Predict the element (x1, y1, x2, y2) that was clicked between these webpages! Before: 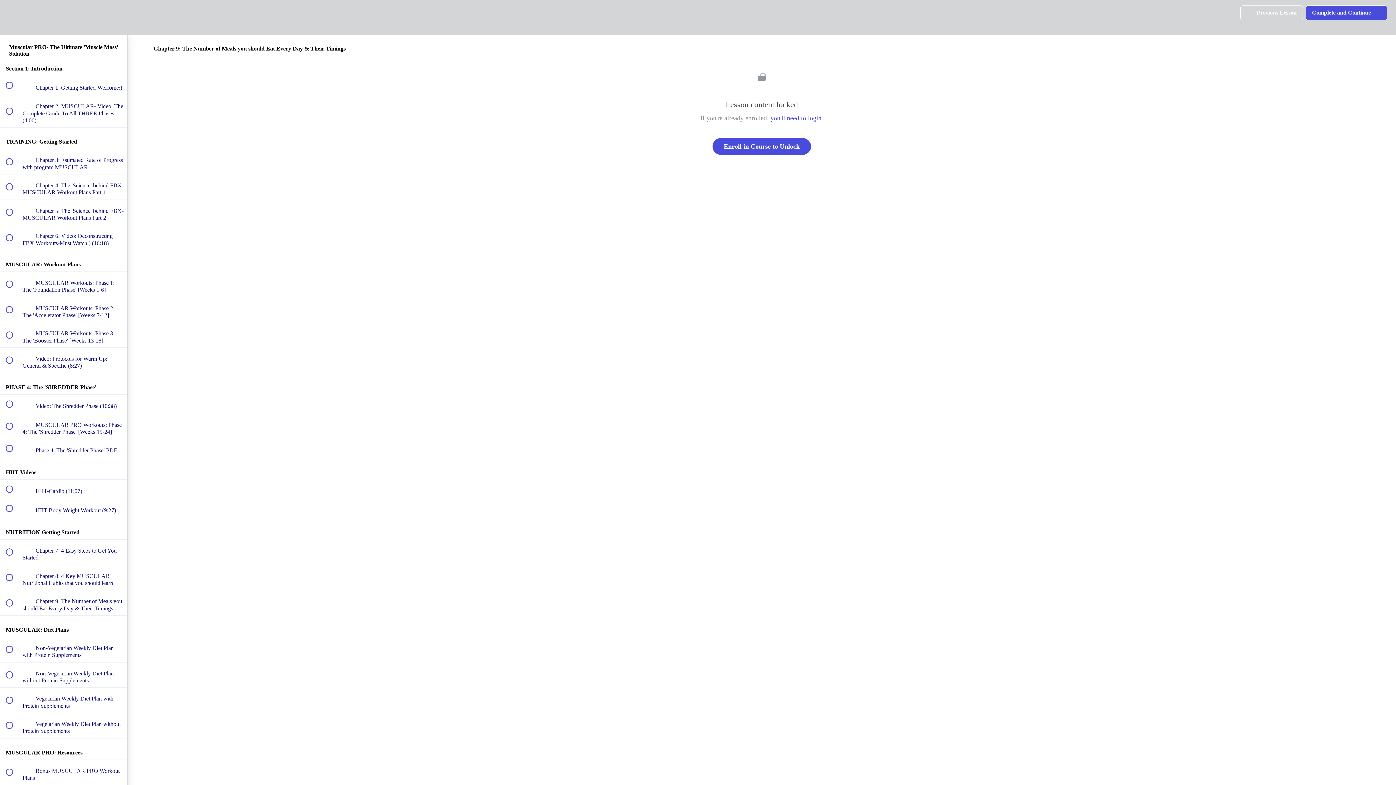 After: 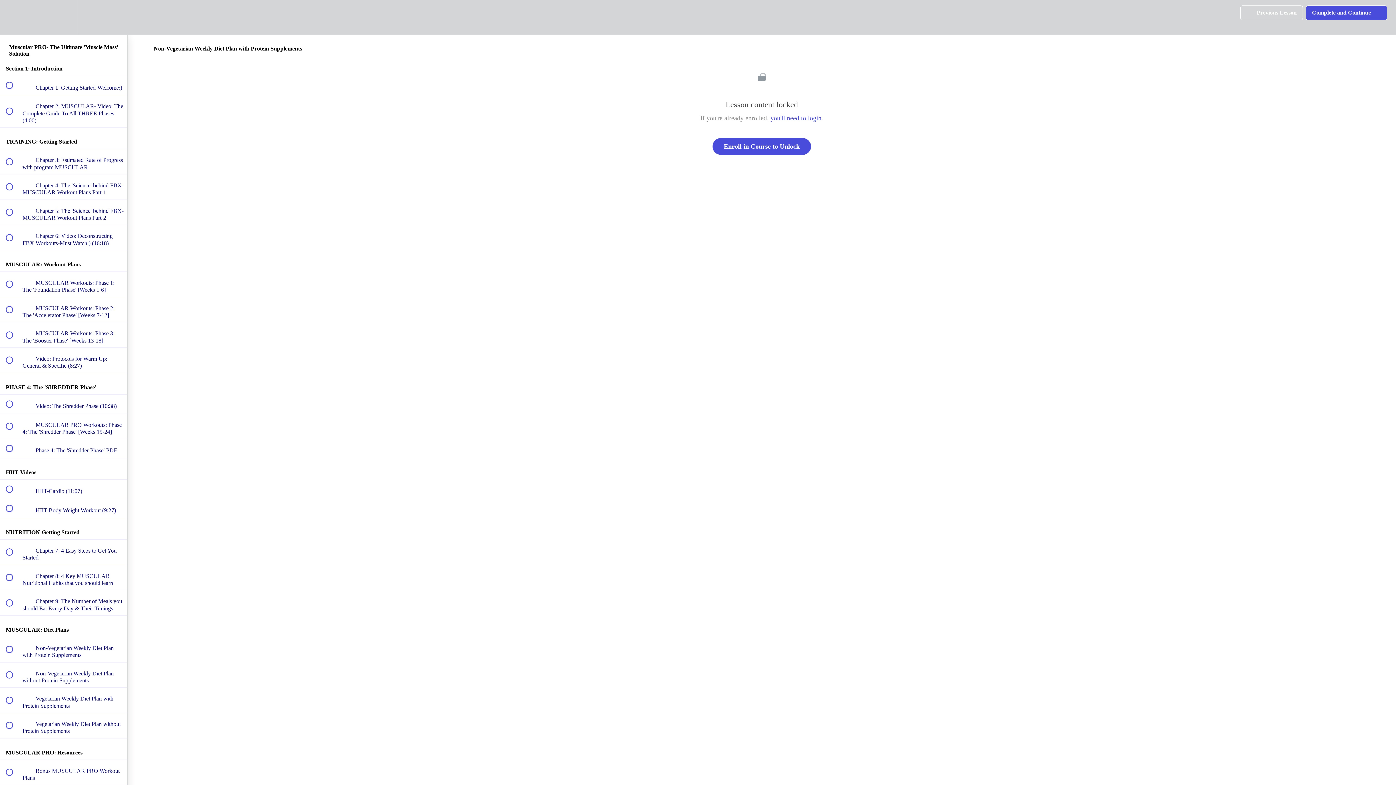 Action: label:  
 Non-Vegetarian Weekly Diet Plan with Protein Supplements bbox: (0, 637, 127, 662)